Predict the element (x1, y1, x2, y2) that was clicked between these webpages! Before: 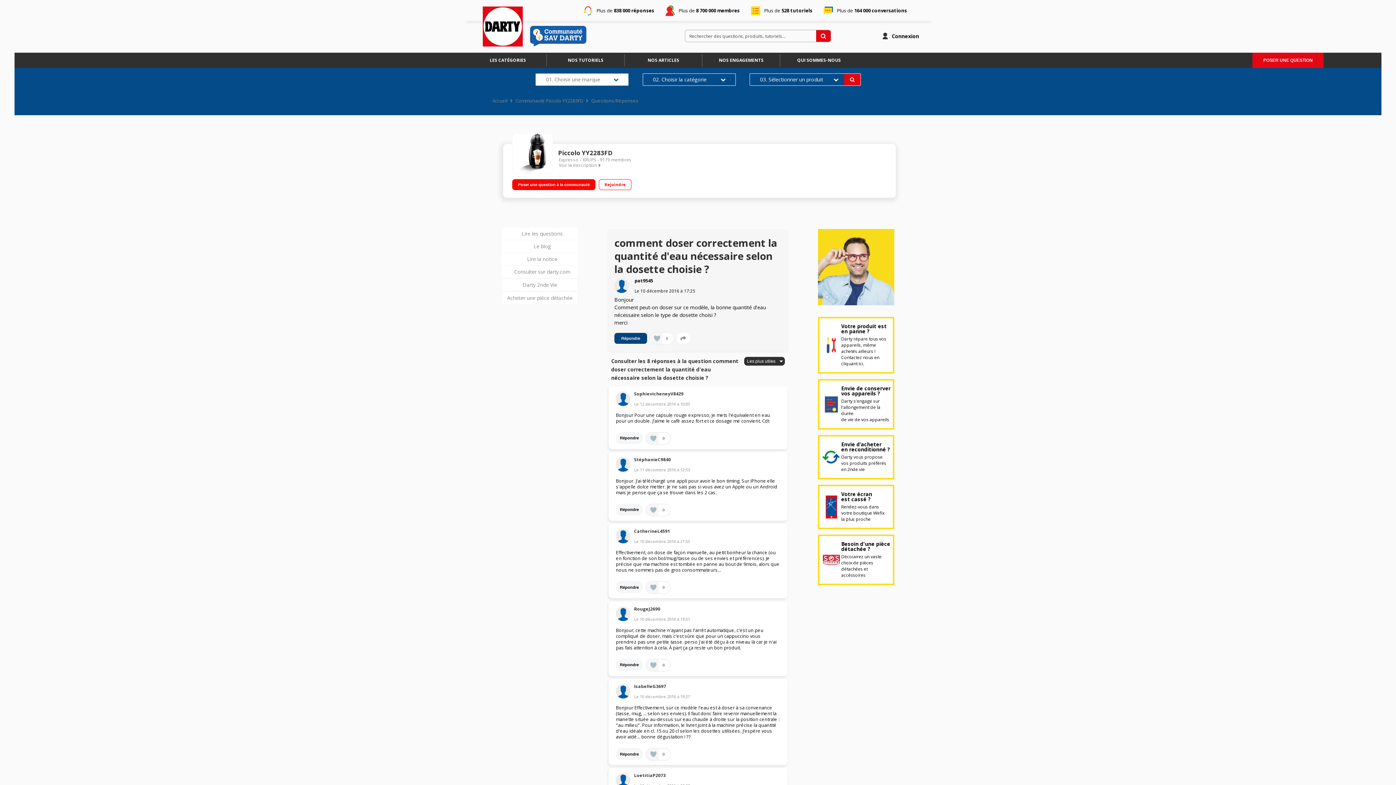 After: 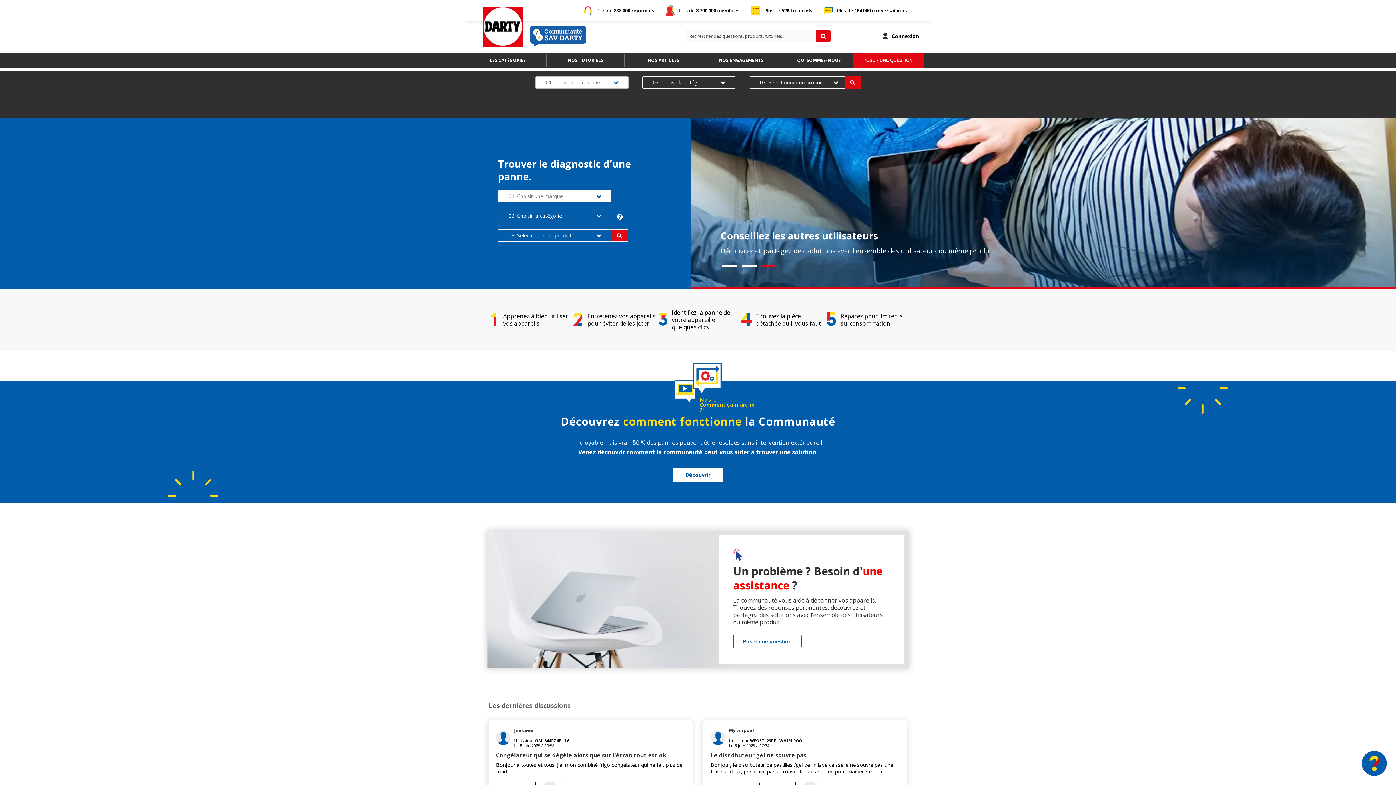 Action: bbox: (482, 6, 522, 46)